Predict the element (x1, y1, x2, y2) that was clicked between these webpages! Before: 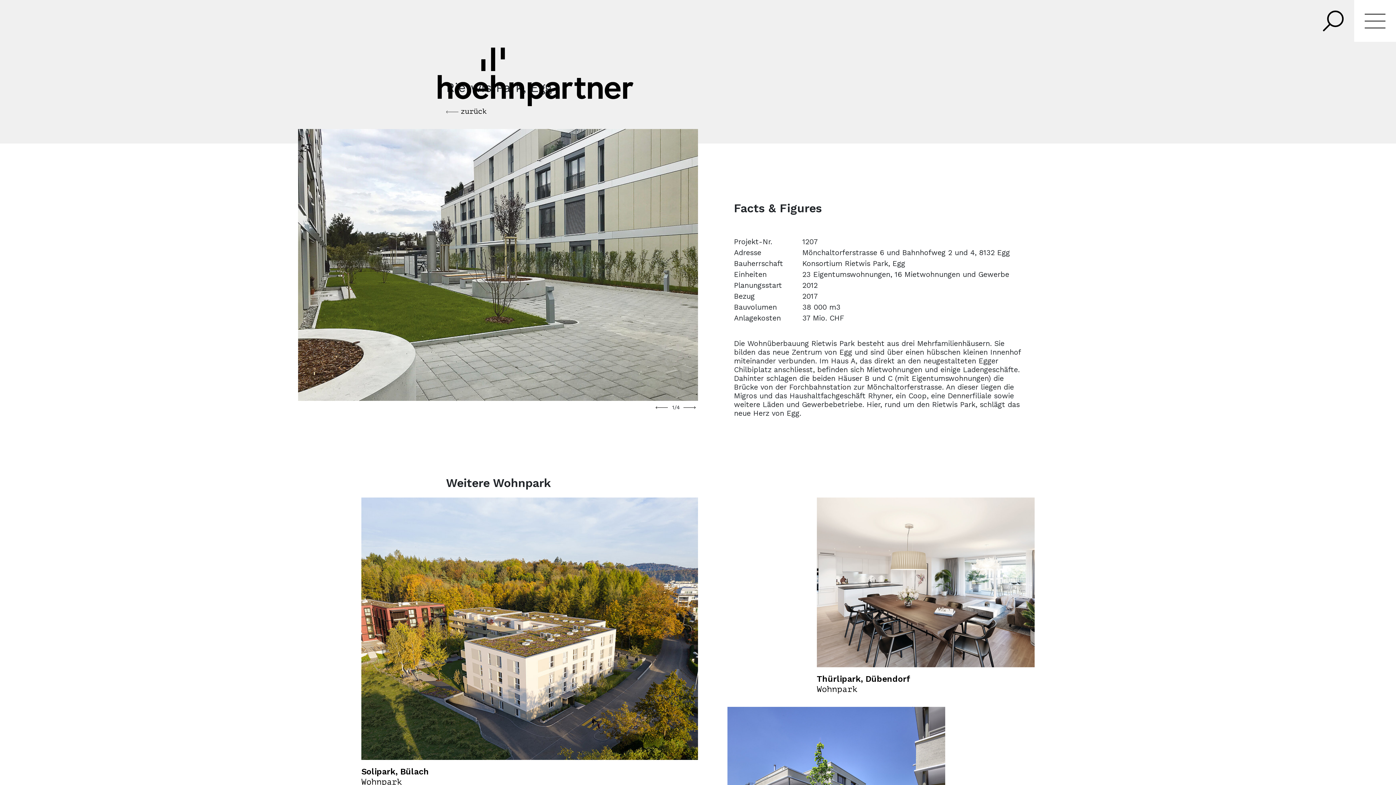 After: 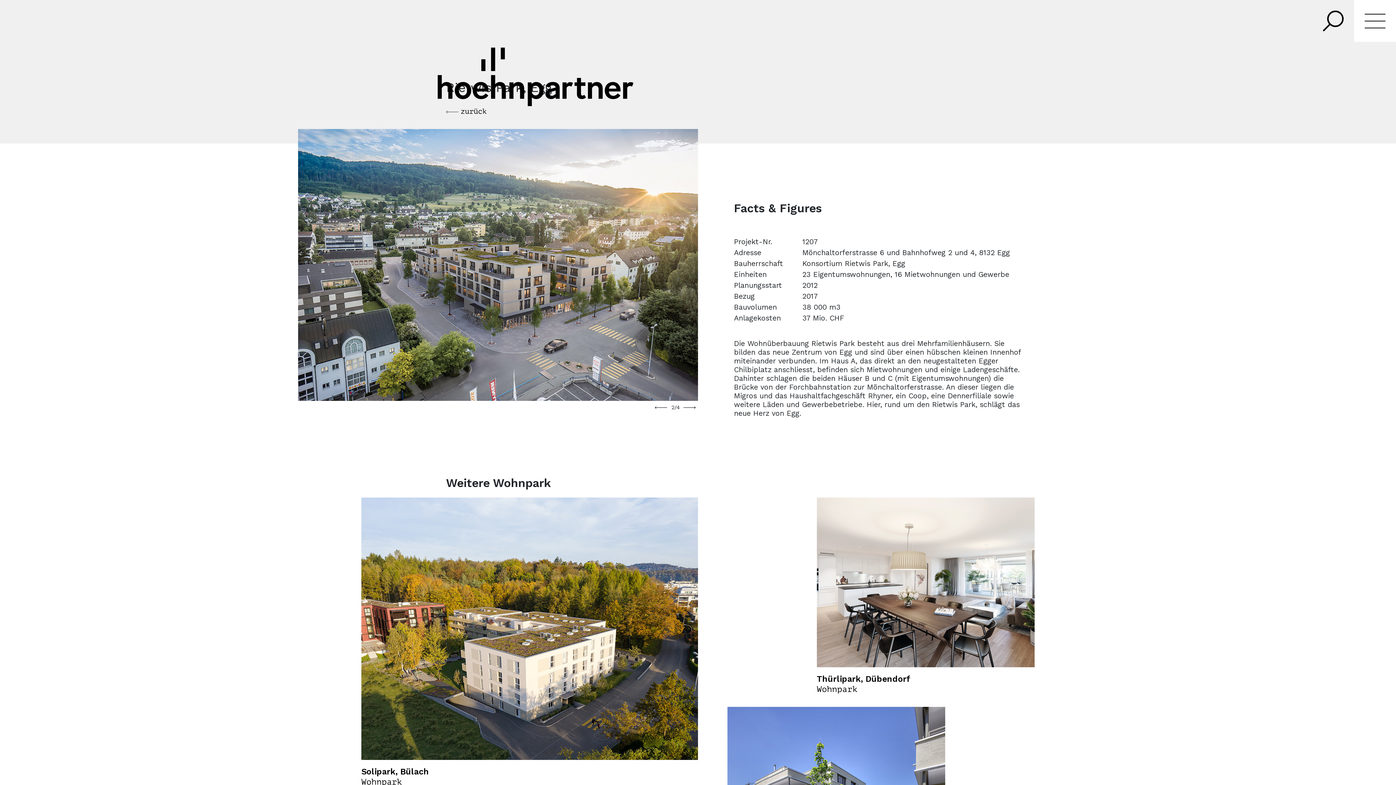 Action: bbox: (683, 405, 698, 409) label: Next slide